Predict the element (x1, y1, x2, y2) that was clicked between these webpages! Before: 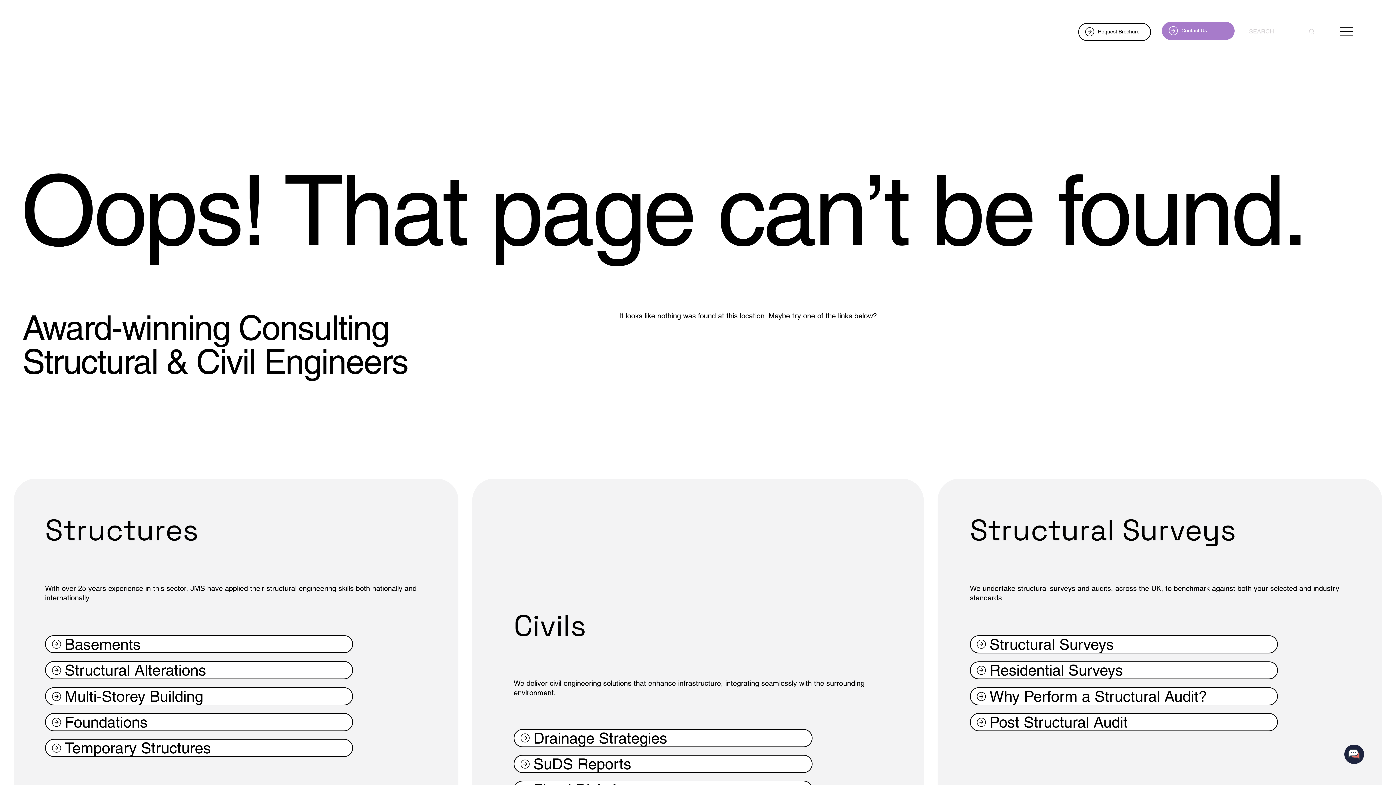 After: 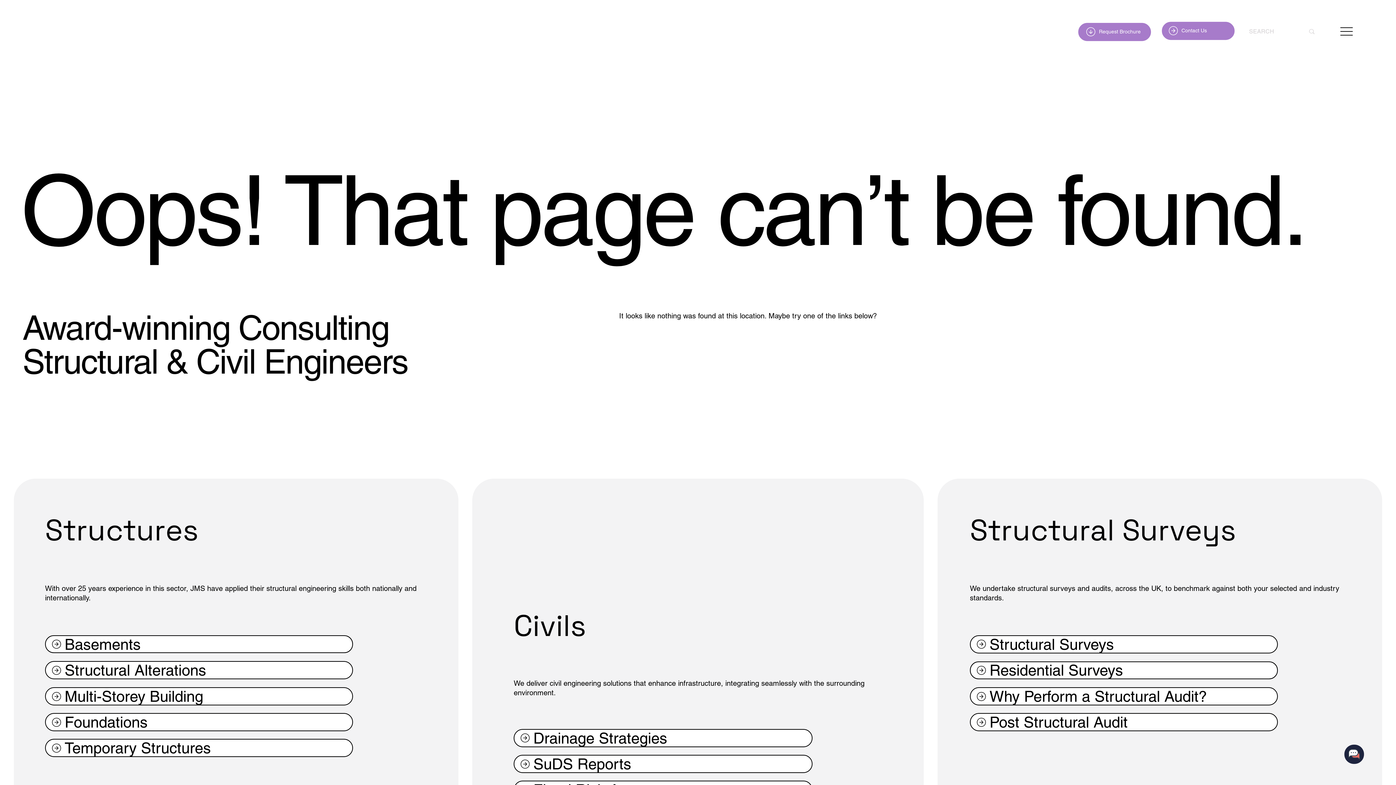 Action: label: Request Brochure bbox: (1078, 22, 1151, 40)